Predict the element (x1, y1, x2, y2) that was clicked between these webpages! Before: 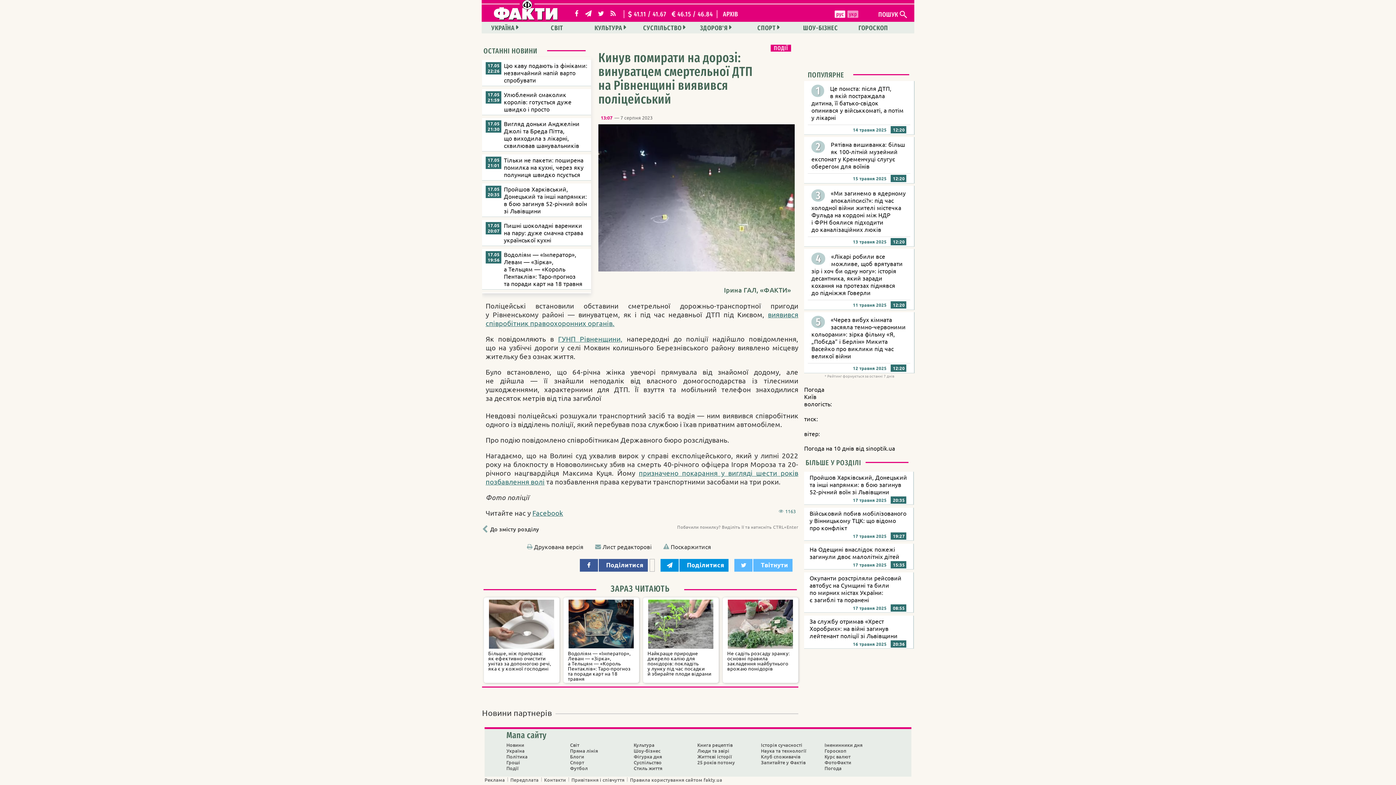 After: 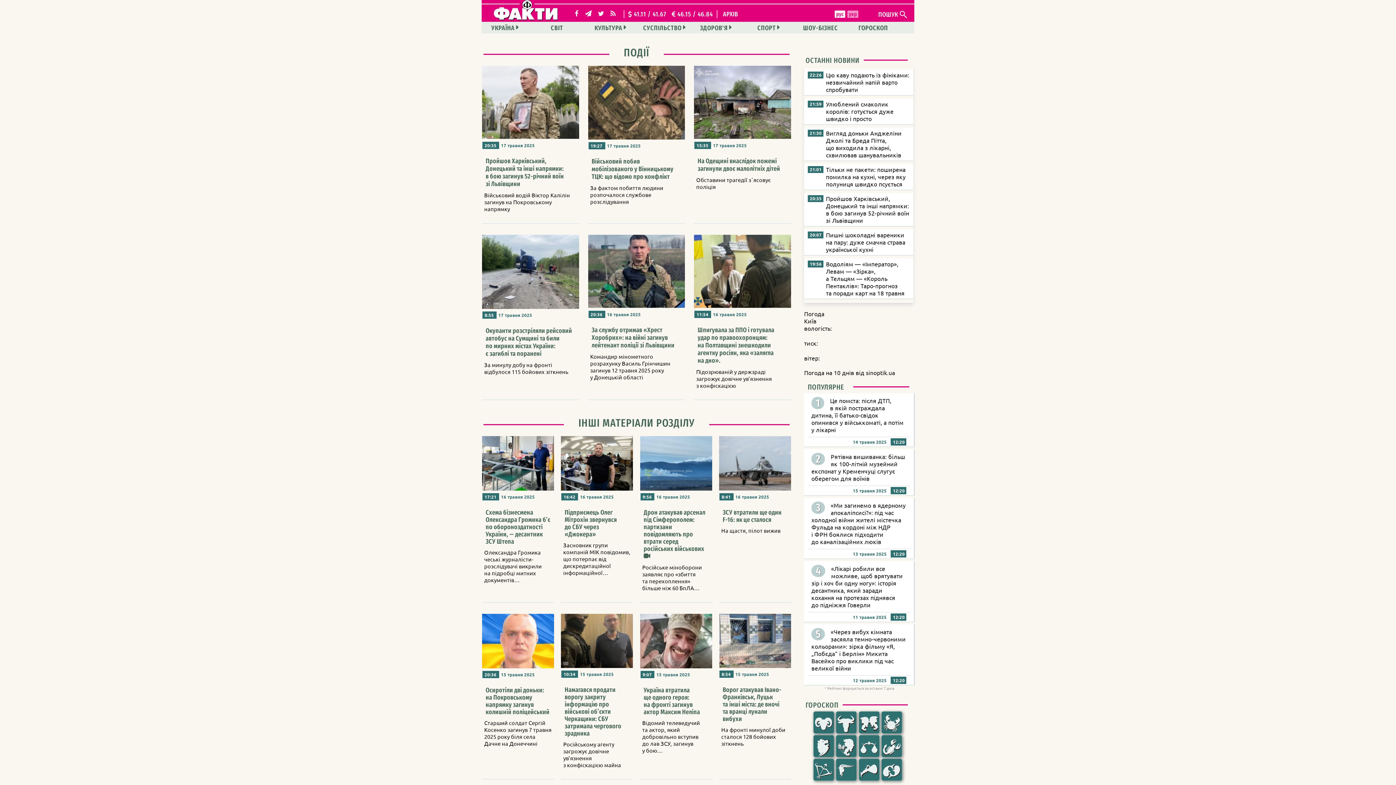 Action: label: ПОДІЇ bbox: (771, 44, 791, 51)